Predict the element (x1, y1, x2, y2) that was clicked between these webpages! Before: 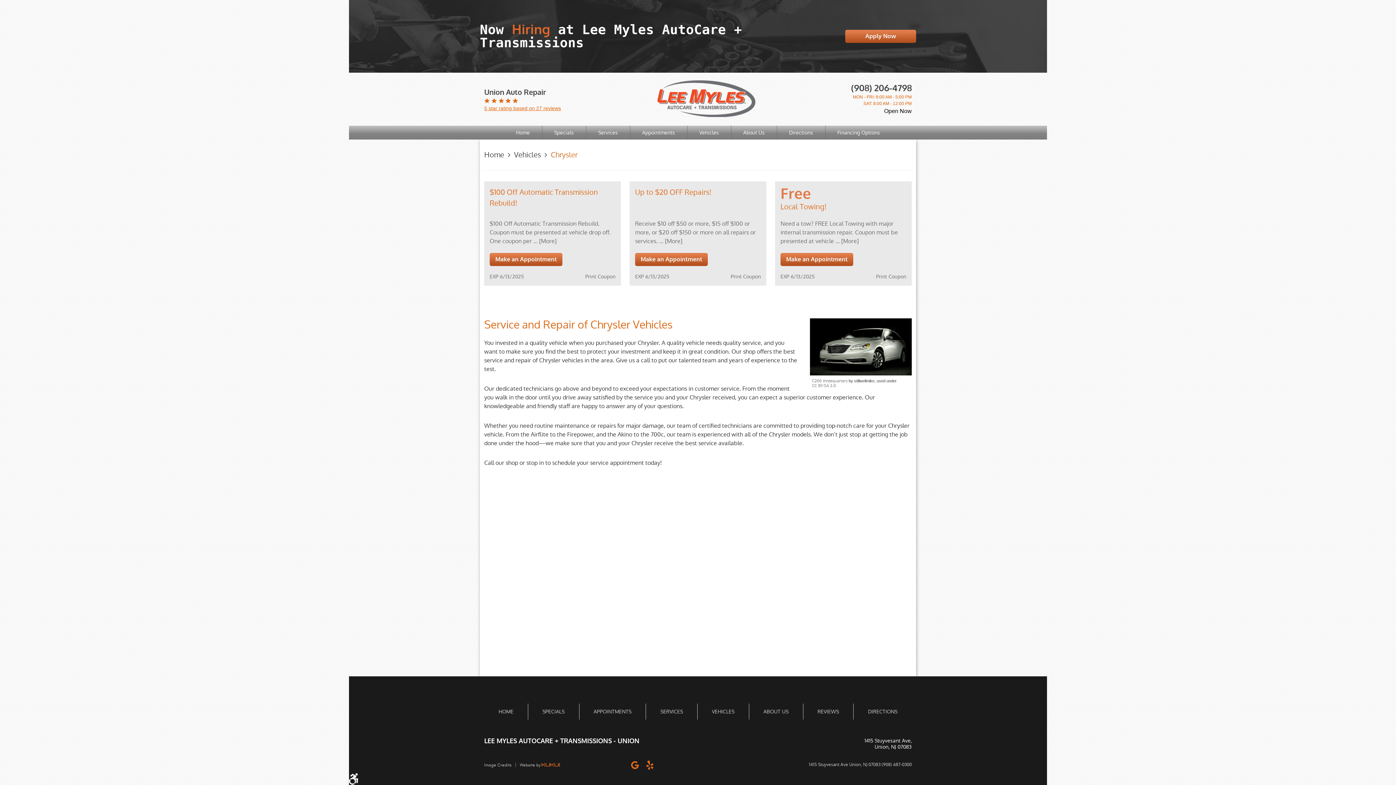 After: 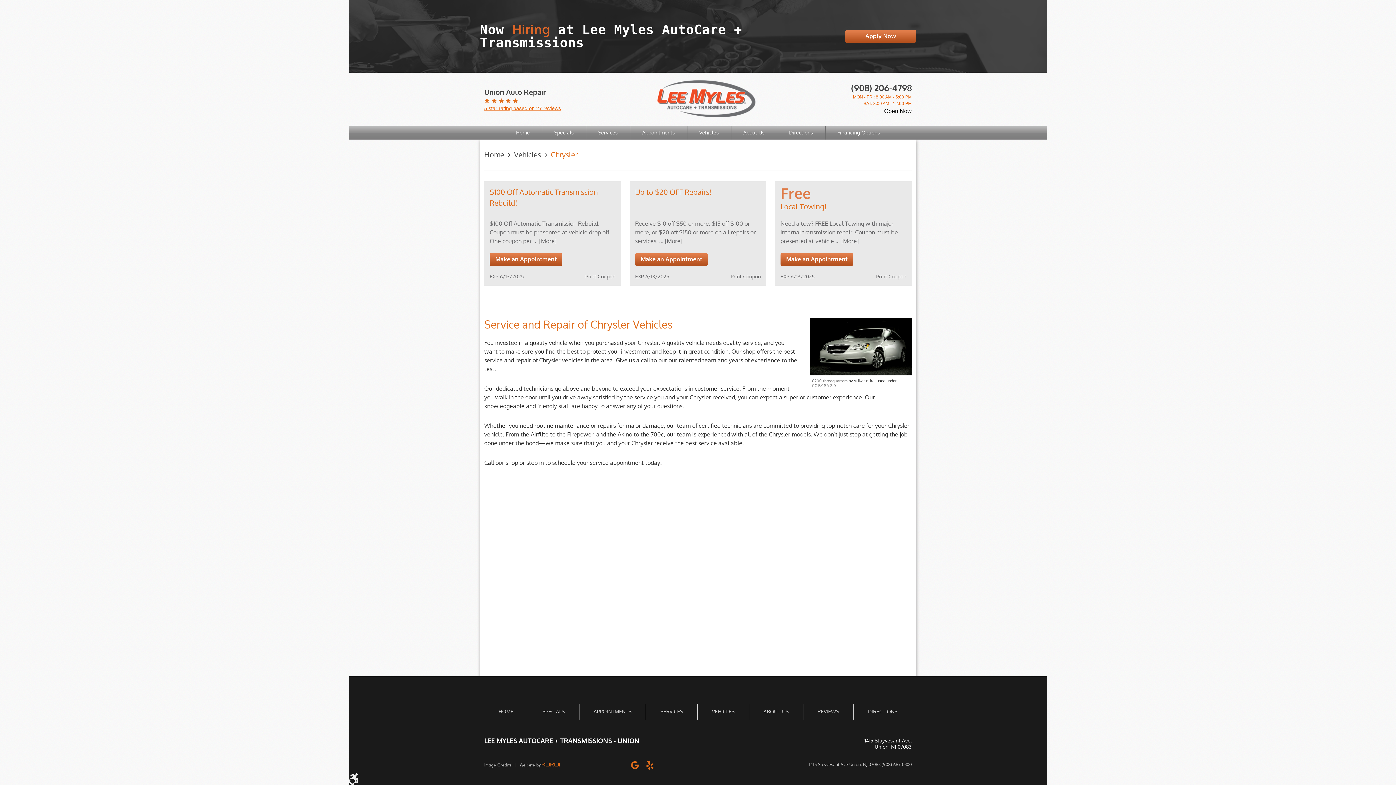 Action: bbox: (812, 378, 847, 383) label: C200 threequarters